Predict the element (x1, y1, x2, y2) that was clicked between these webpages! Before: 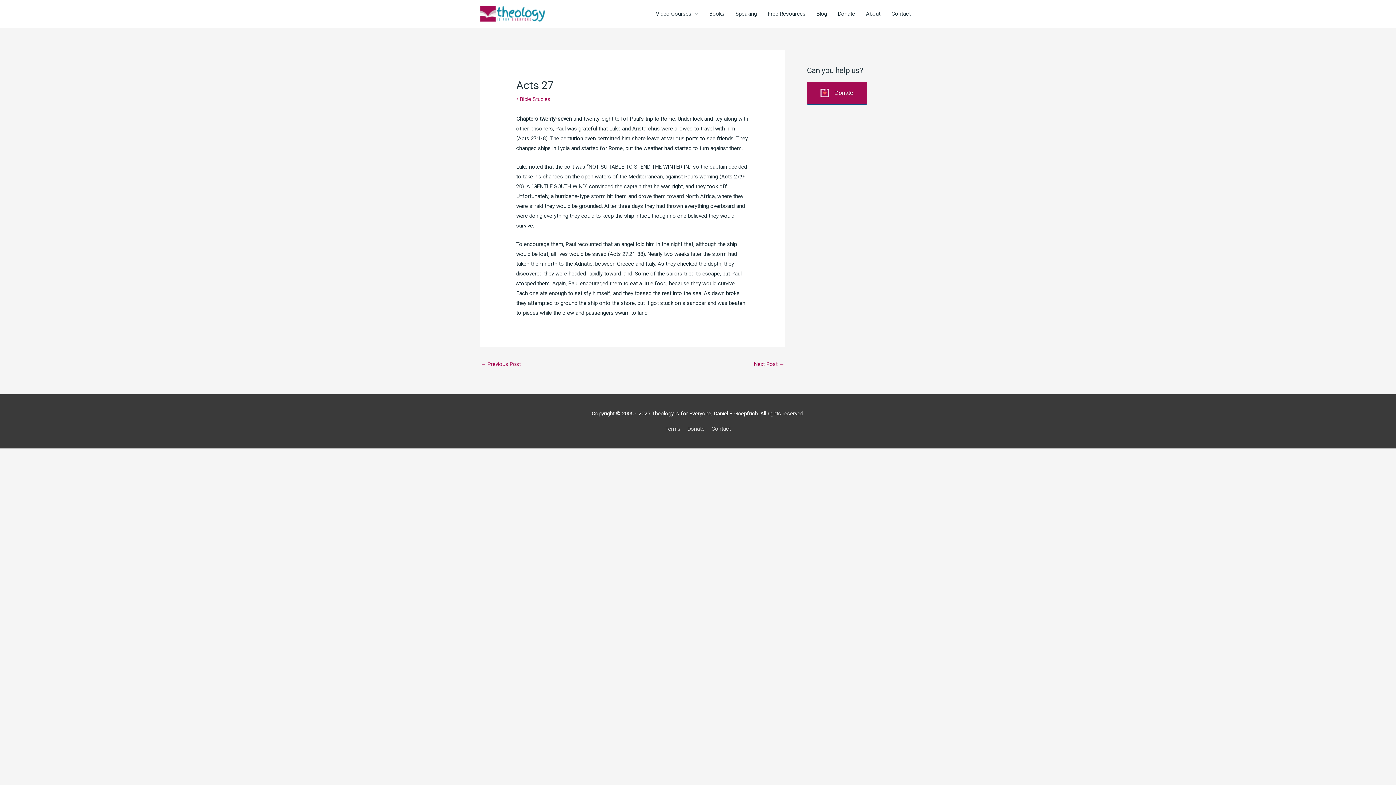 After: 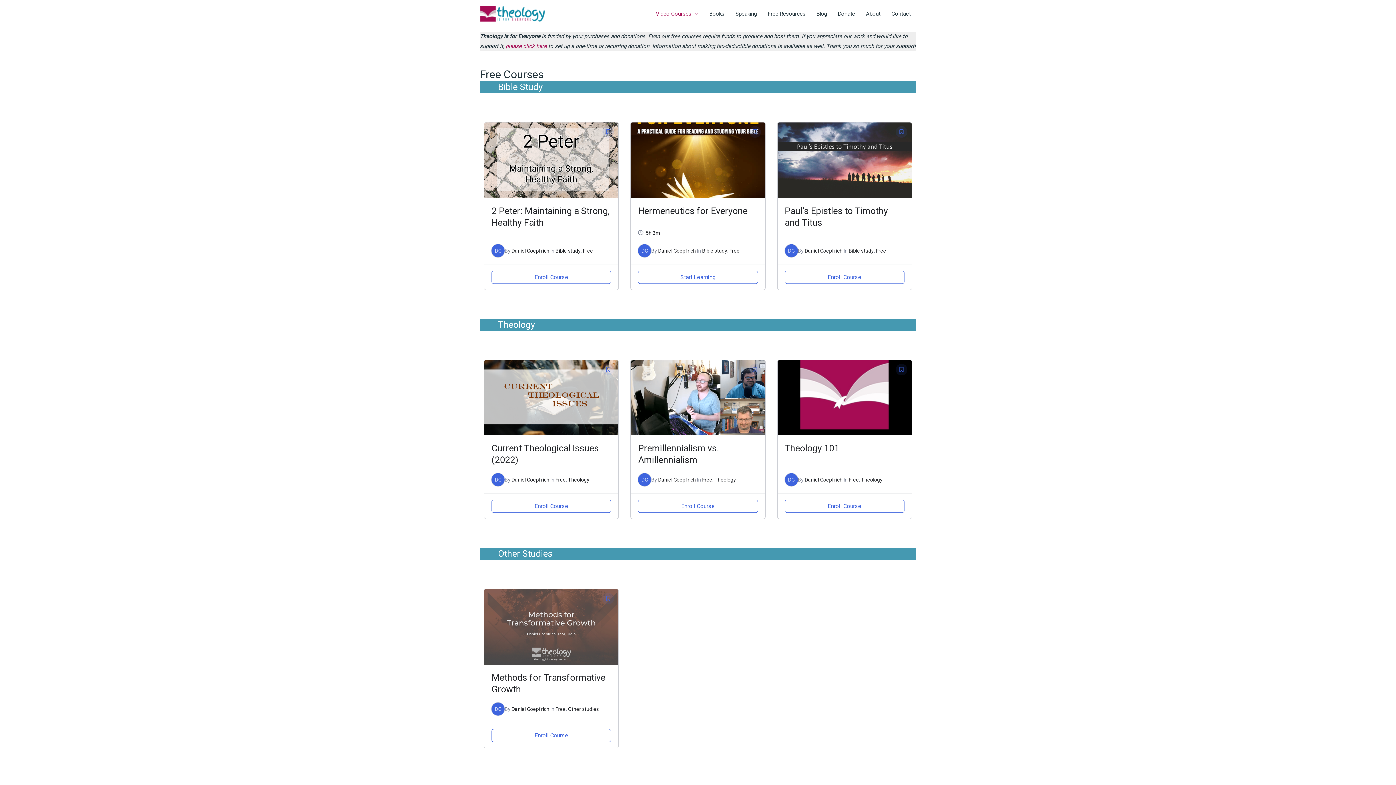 Action: bbox: (650, 2, 704, 24) label: Video Courses